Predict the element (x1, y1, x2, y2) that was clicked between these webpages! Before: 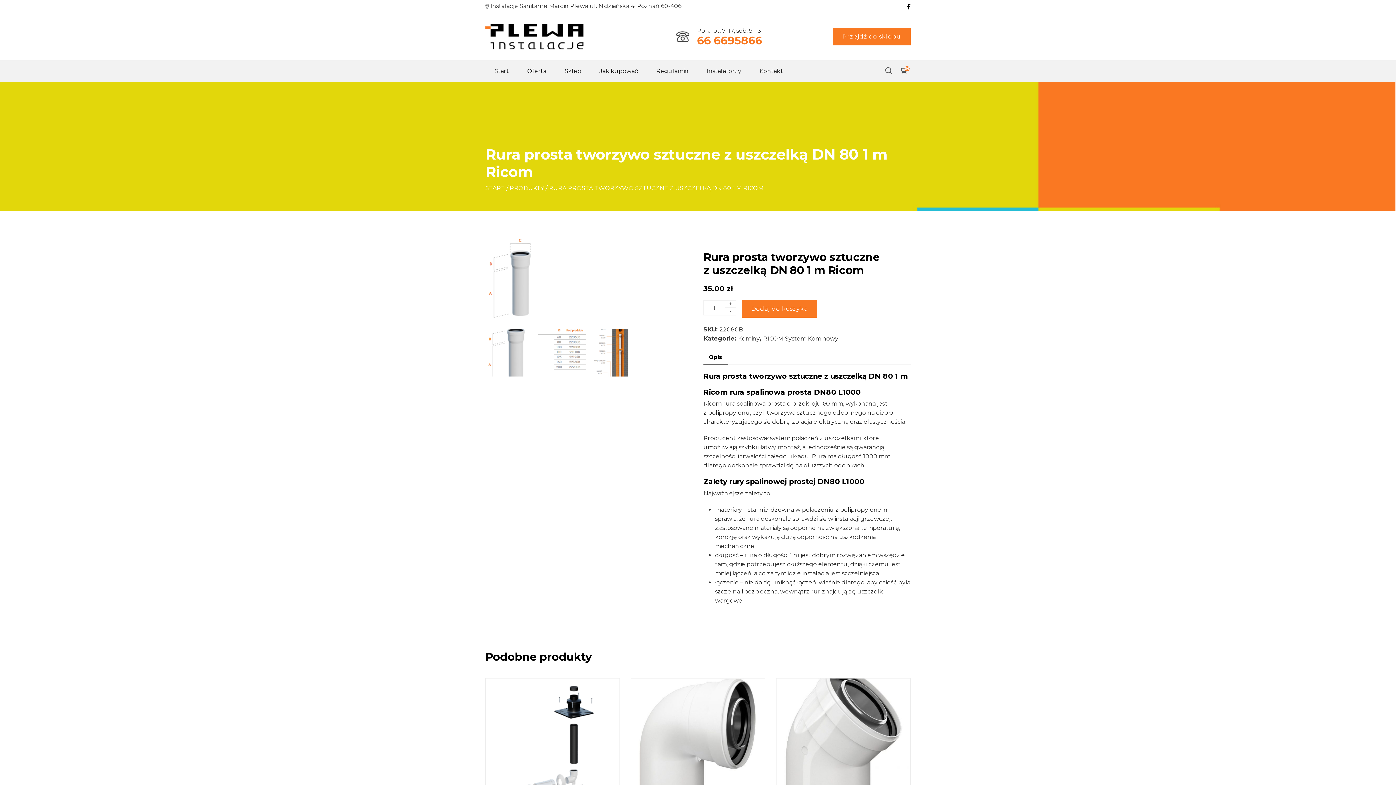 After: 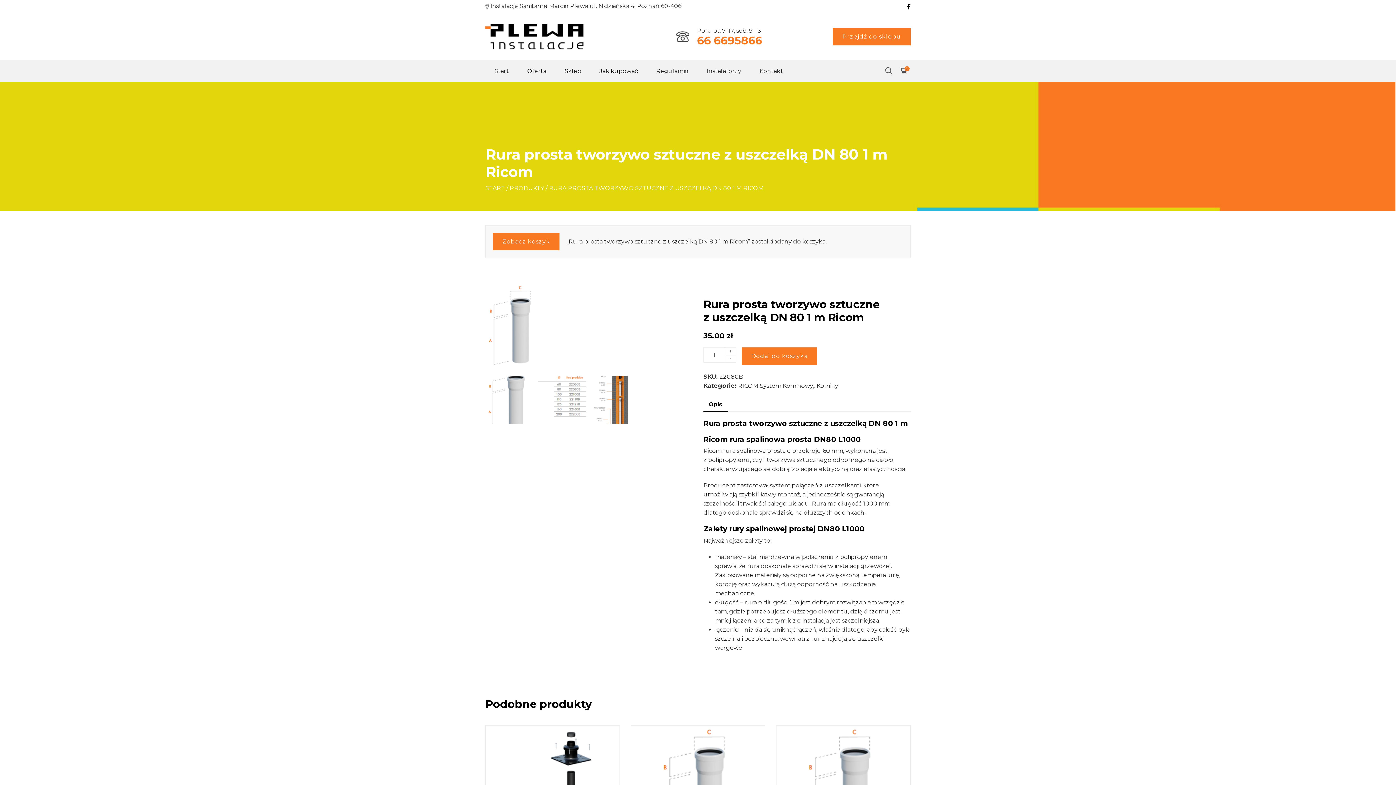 Action: bbox: (741, 300, 817, 317) label: Dodaj do koszyka